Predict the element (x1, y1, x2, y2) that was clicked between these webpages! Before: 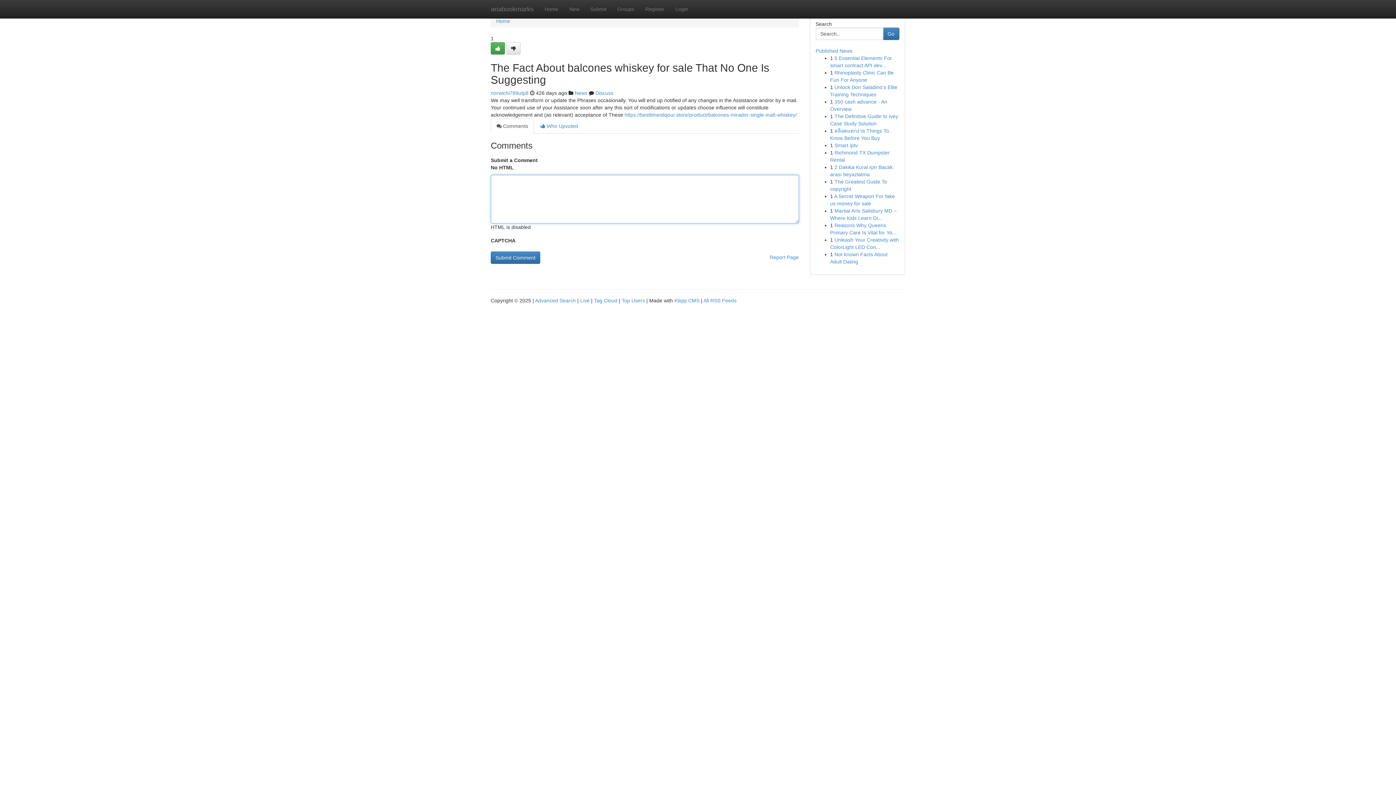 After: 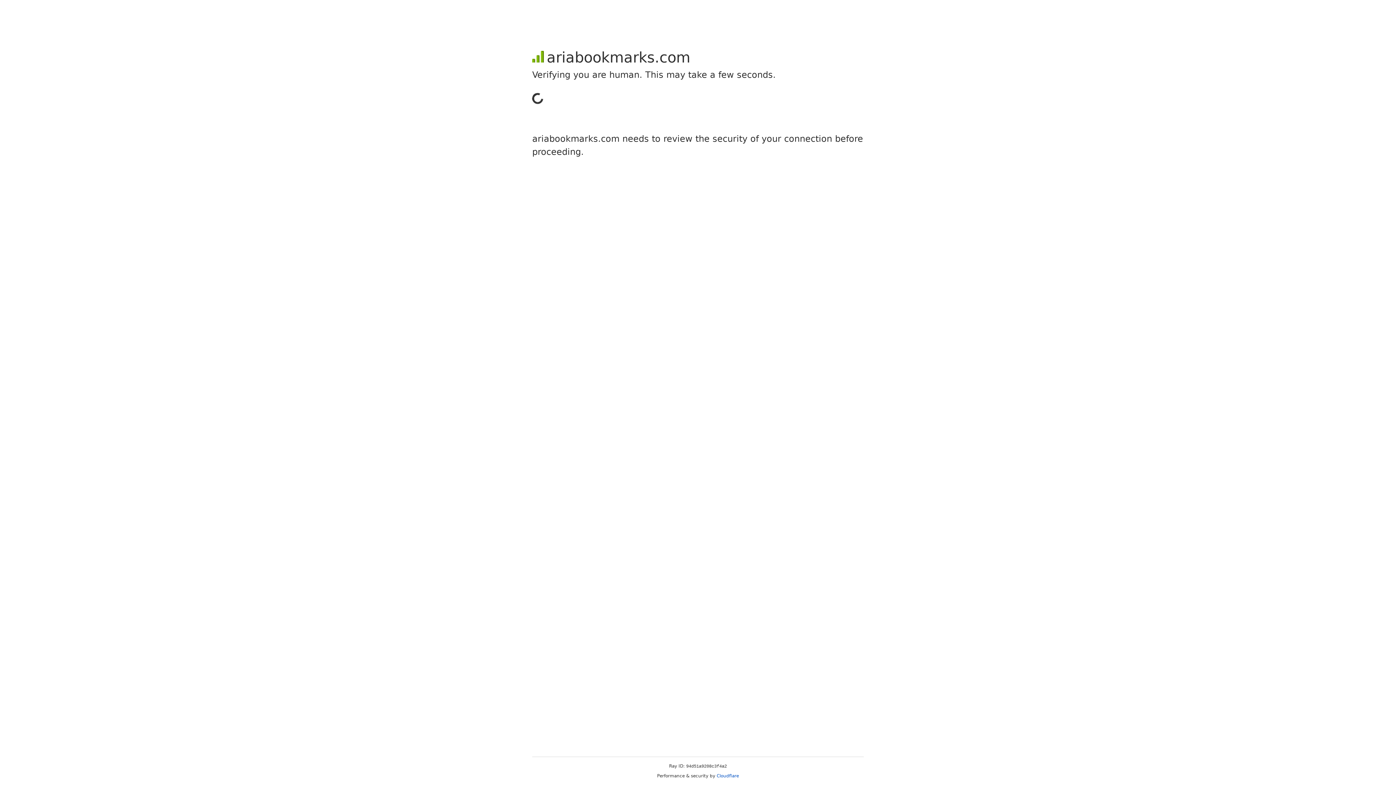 Action: bbox: (640, 0, 670, 18) label: Register